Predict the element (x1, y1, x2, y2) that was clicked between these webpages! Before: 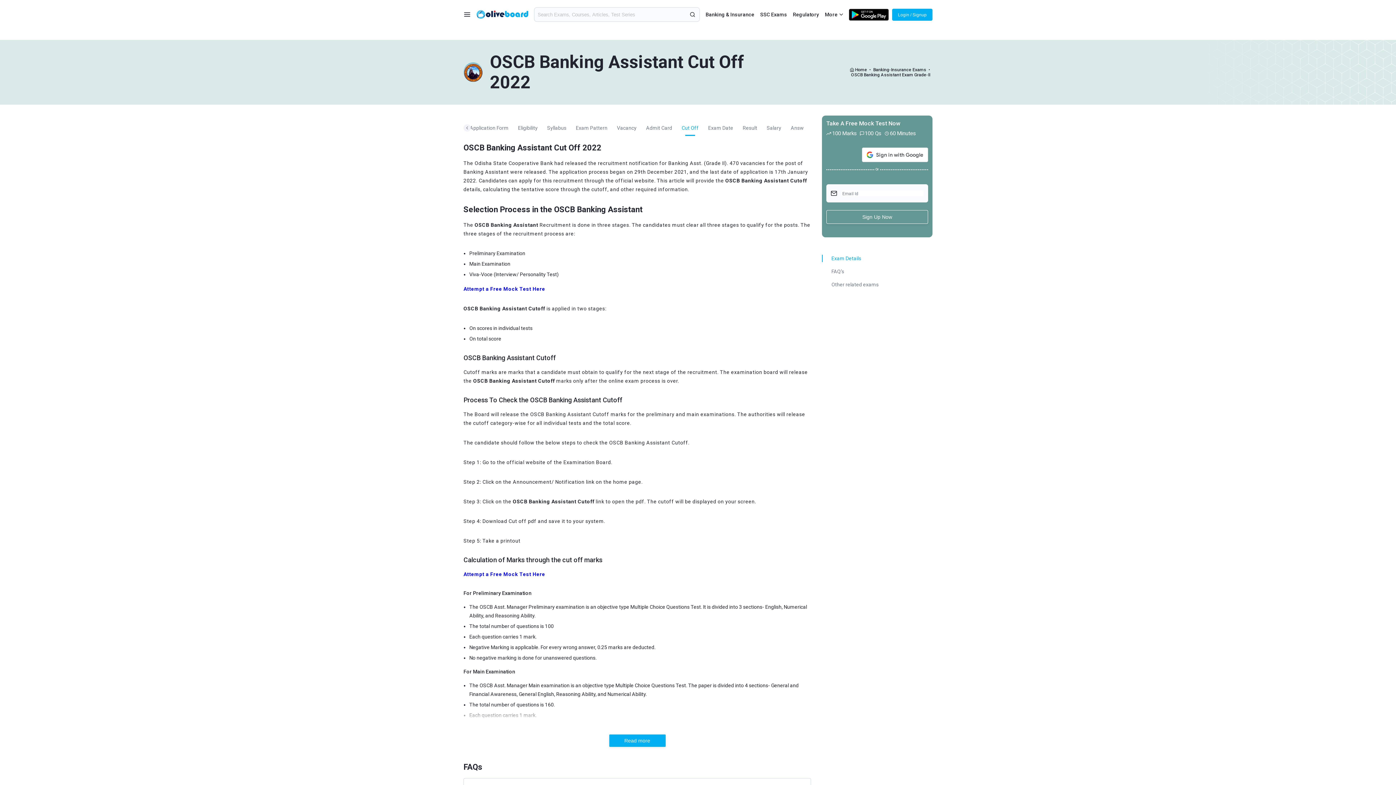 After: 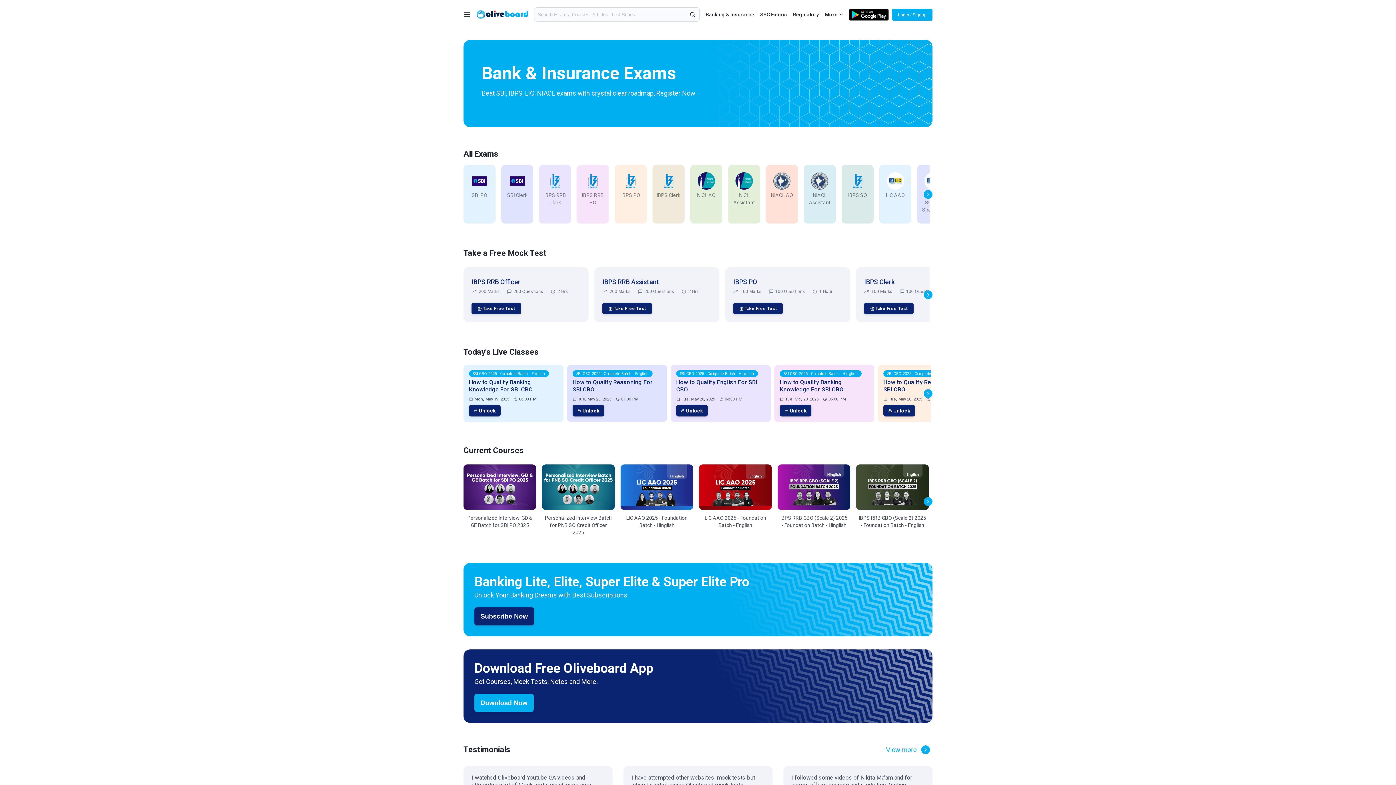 Action: bbox: (705, 10, 754, 18) label: Banking & Insurance